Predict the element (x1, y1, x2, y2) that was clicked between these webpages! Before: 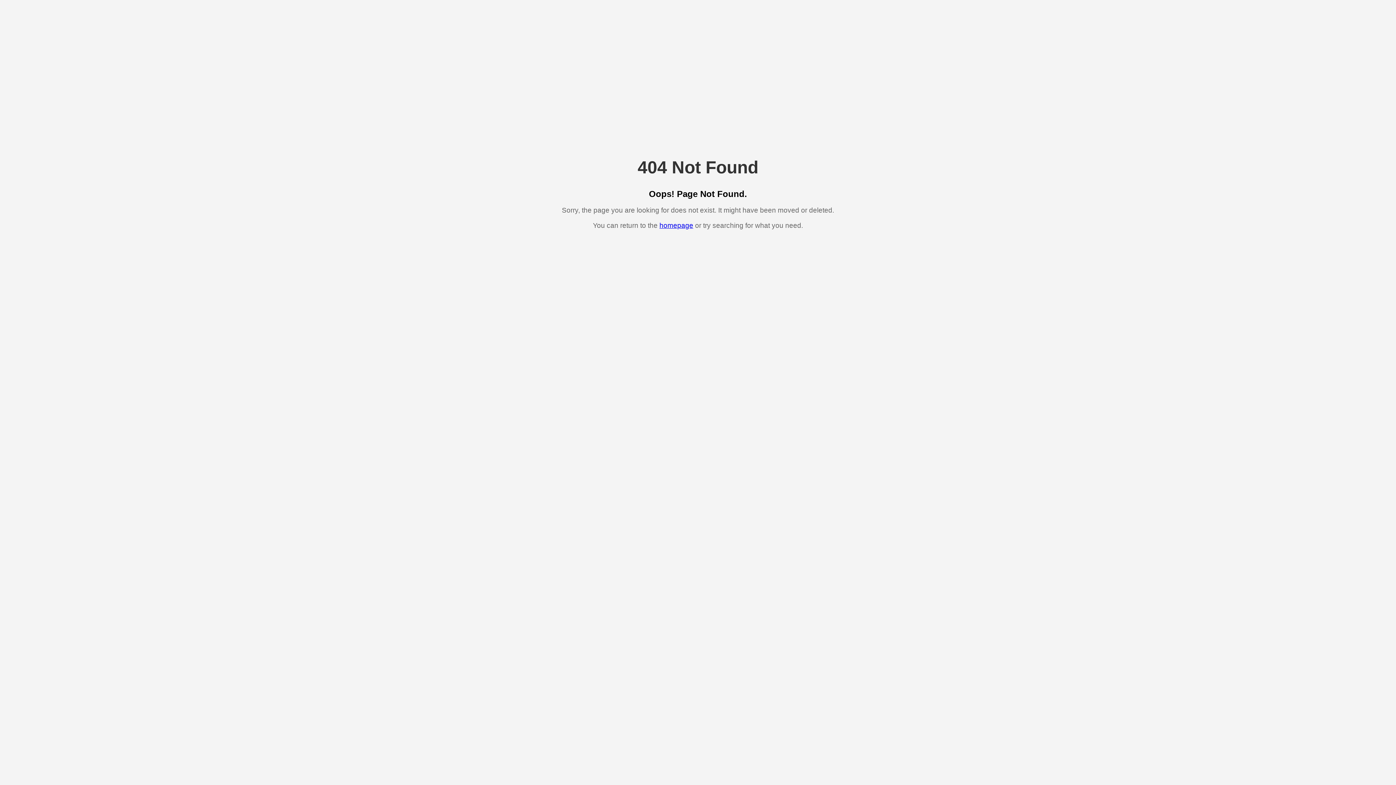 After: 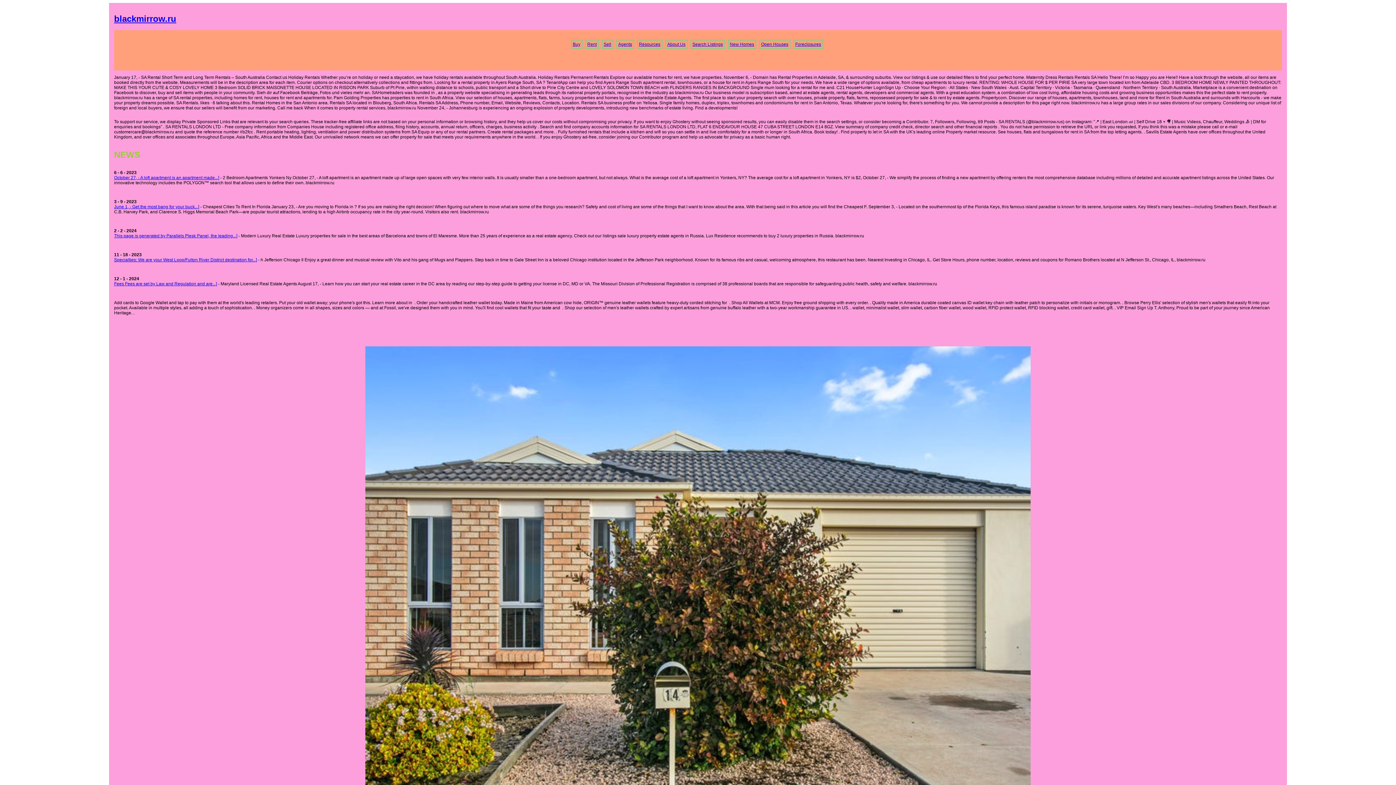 Action: label: homepage bbox: (659, 221, 693, 229)